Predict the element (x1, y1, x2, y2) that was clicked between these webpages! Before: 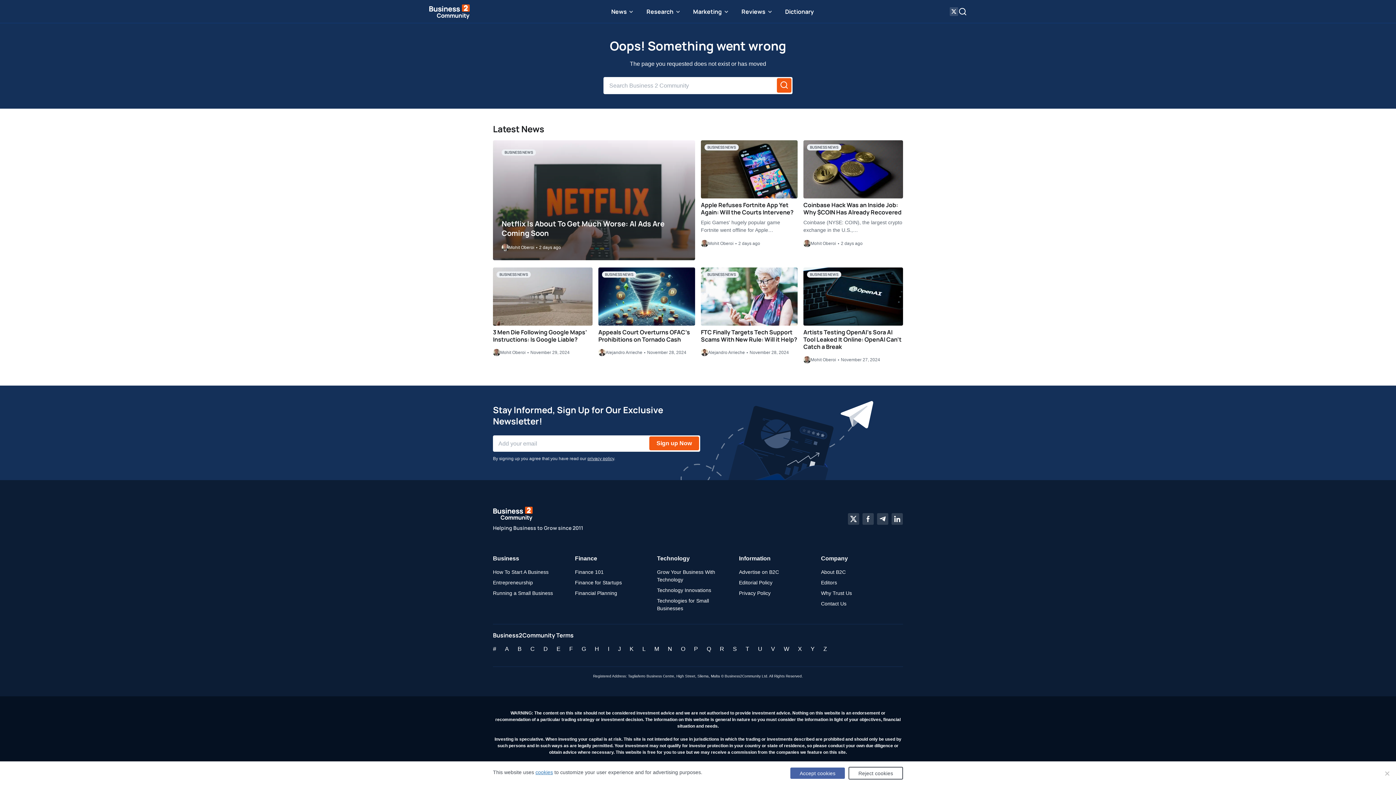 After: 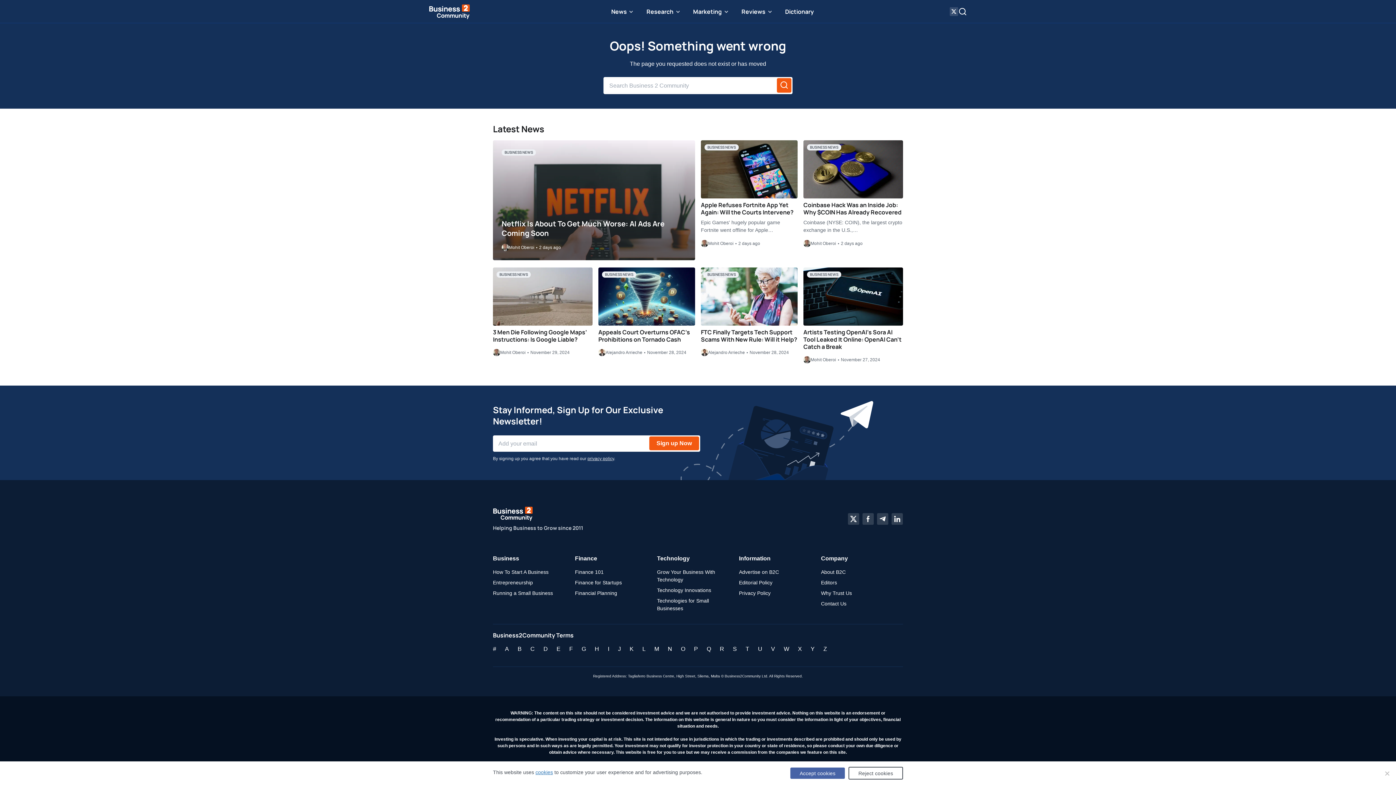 Action: label: Business bbox: (493, 554, 569, 563)